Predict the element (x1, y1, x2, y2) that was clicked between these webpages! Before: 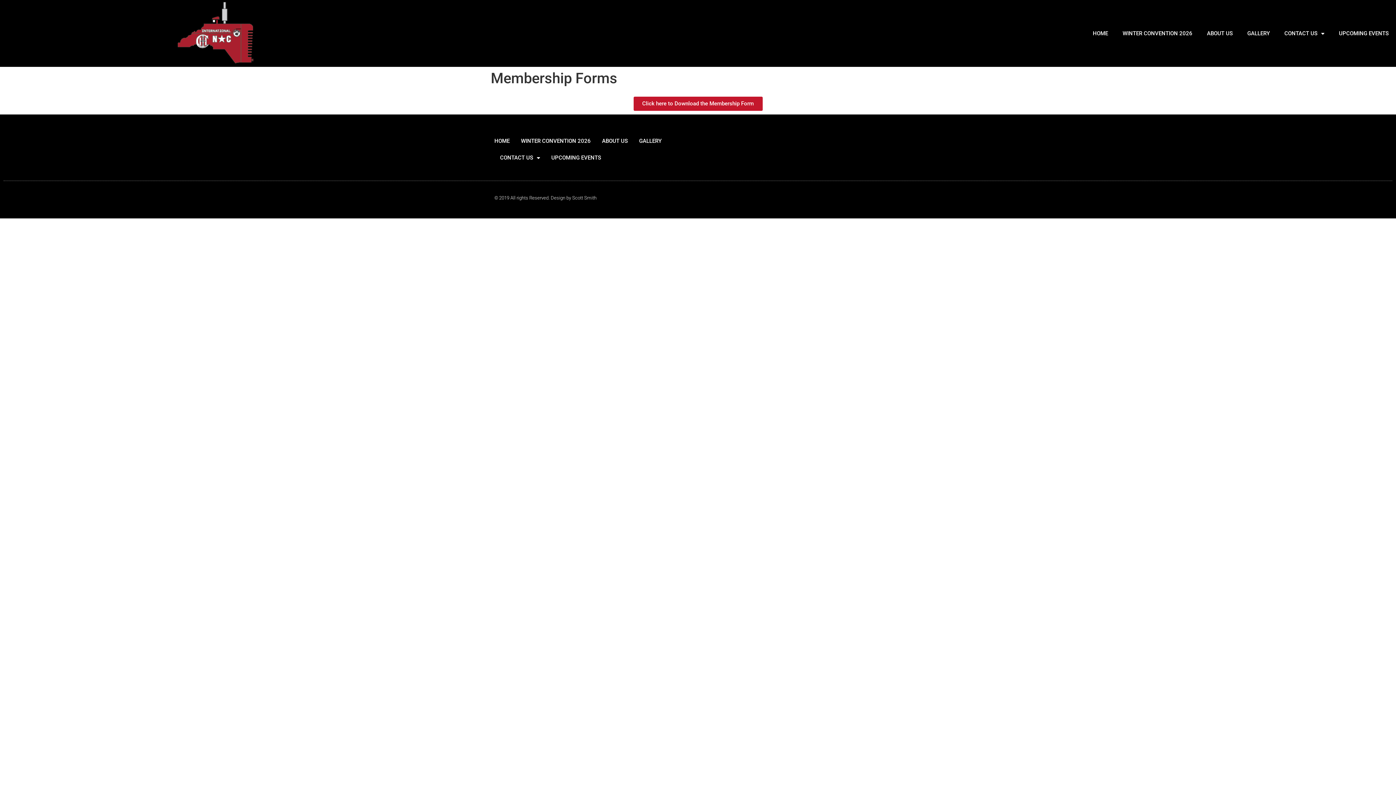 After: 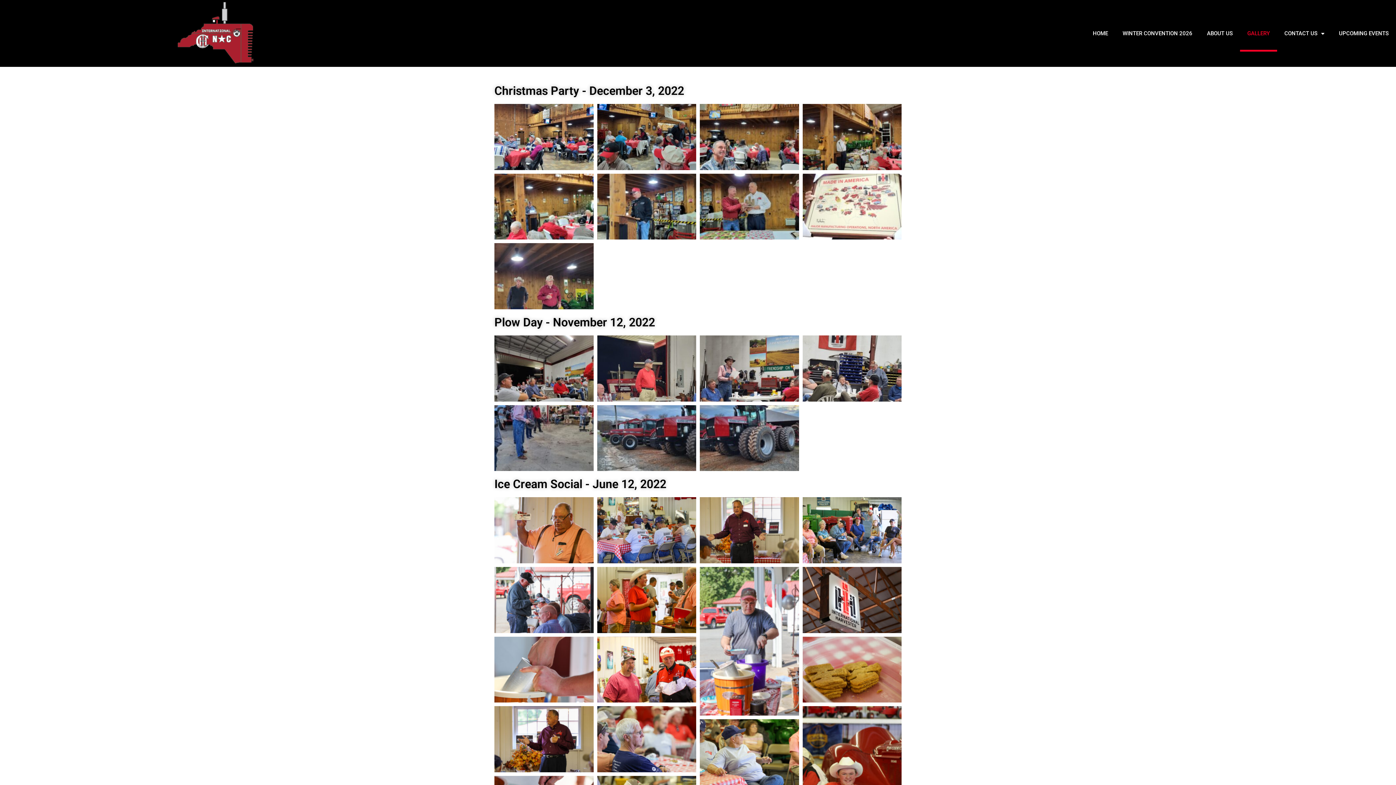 Action: label: GALLERY bbox: (639, 132, 661, 149)